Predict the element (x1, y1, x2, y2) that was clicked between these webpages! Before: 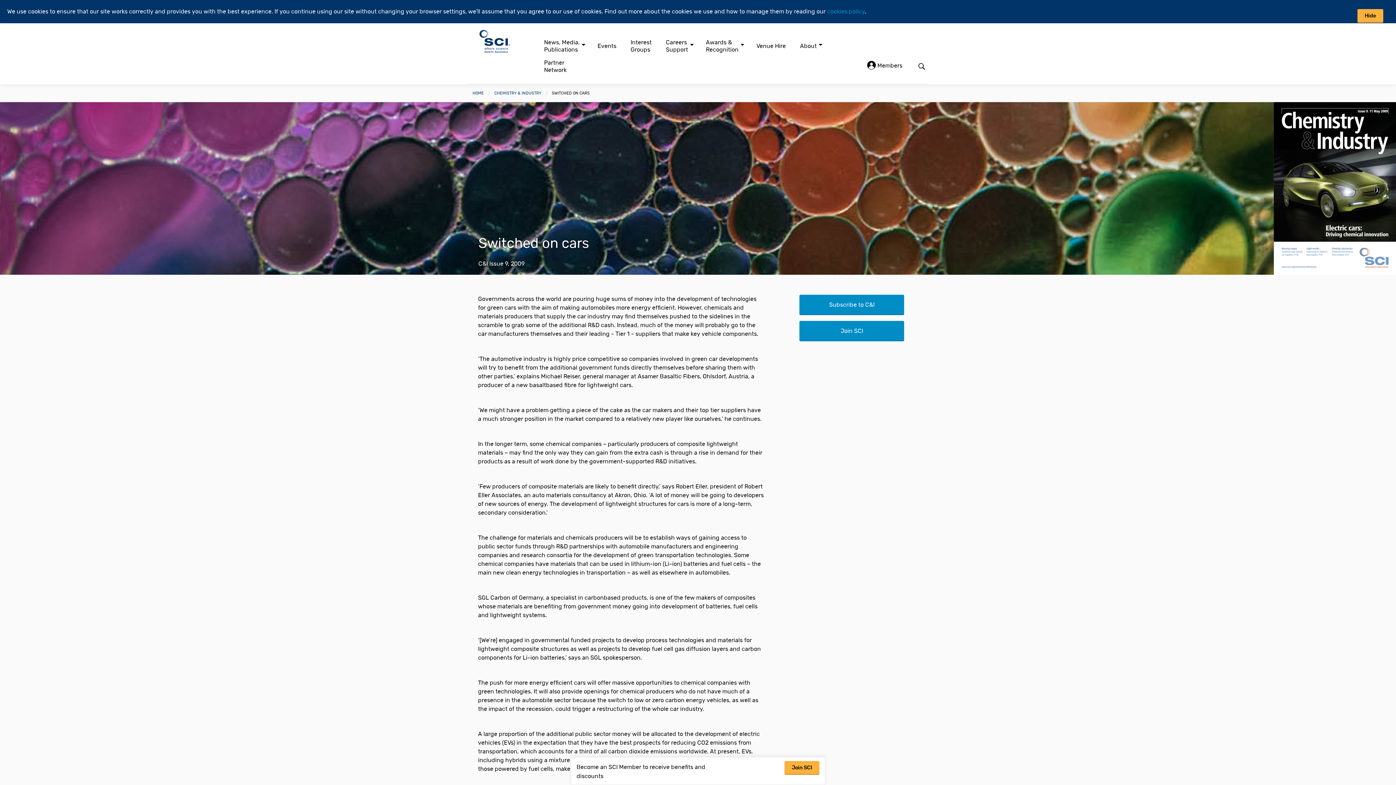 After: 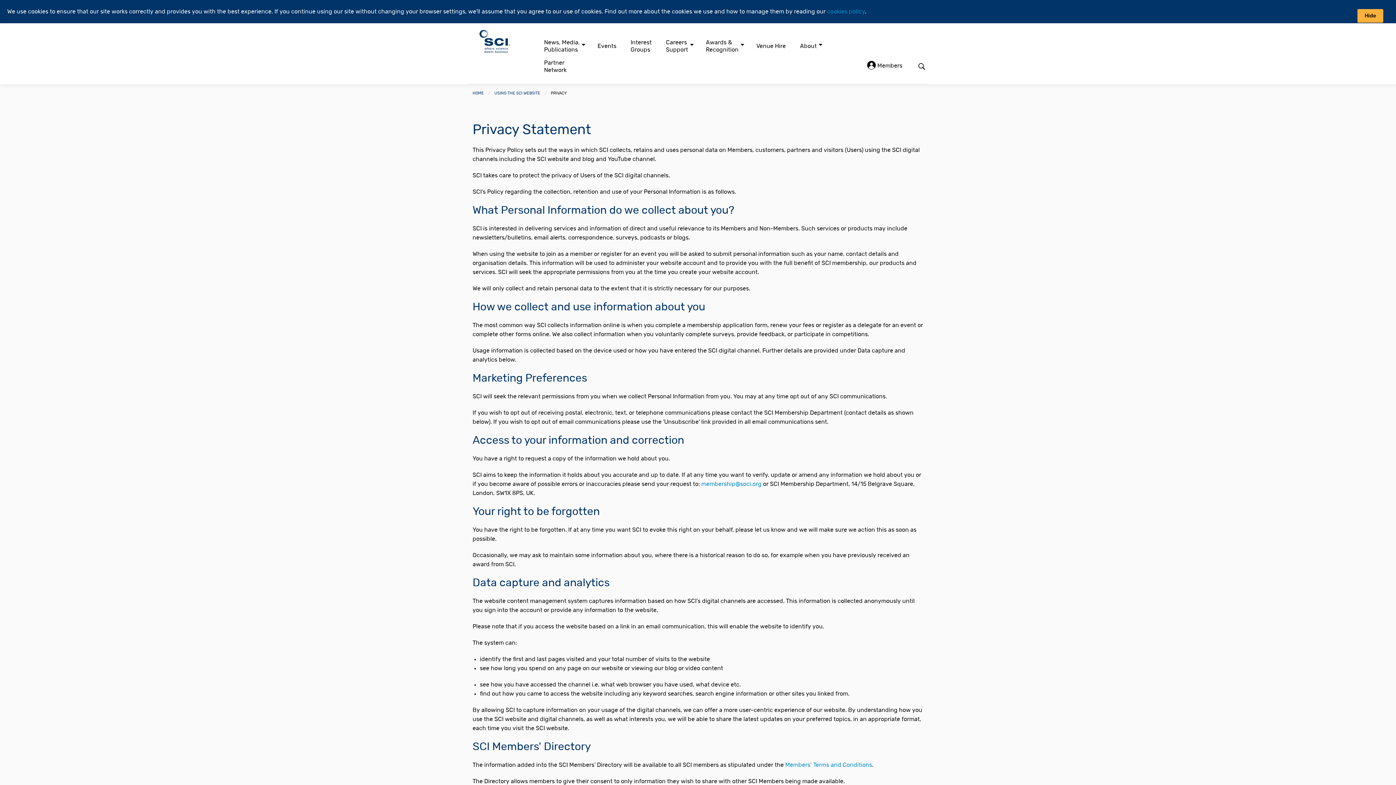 Action: bbox: (827, 8, 865, 14) label: cookies policy